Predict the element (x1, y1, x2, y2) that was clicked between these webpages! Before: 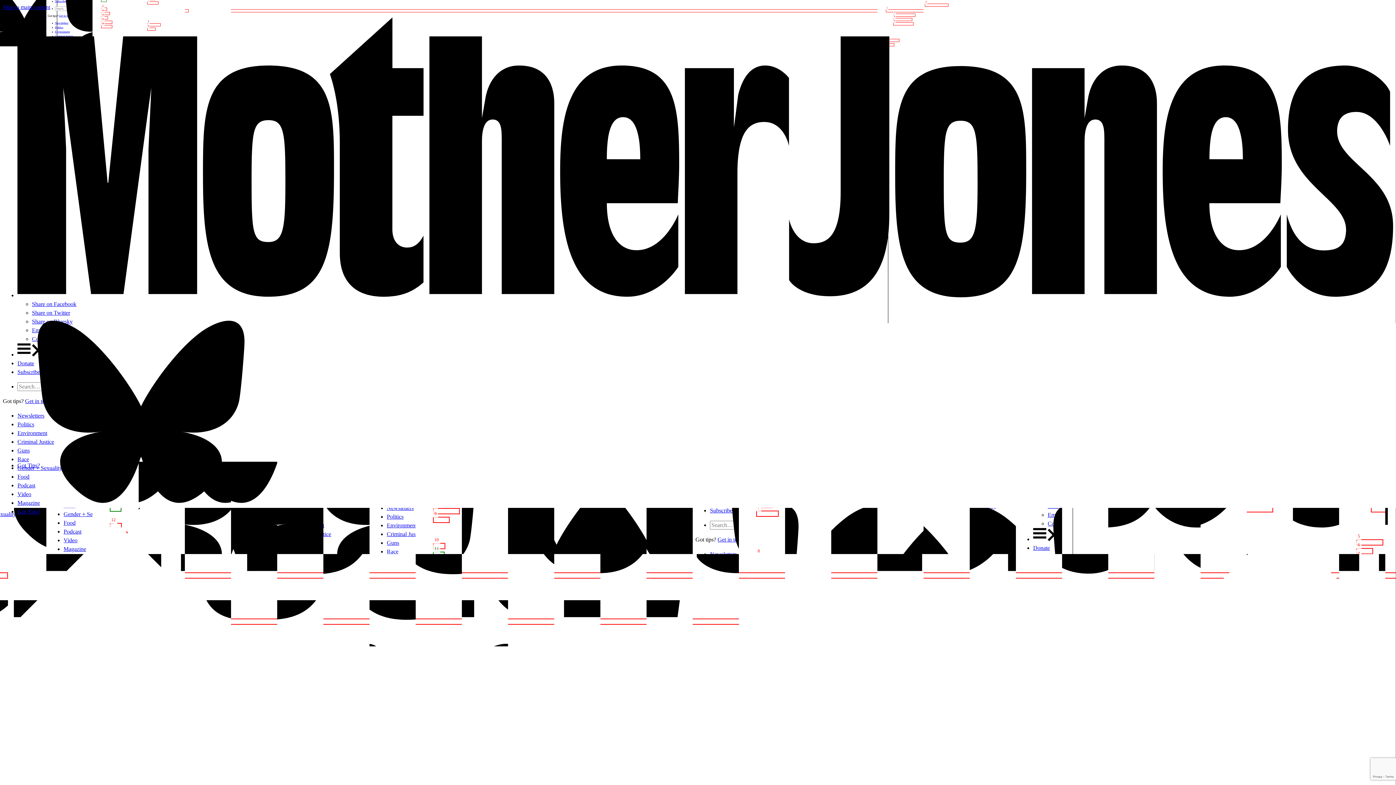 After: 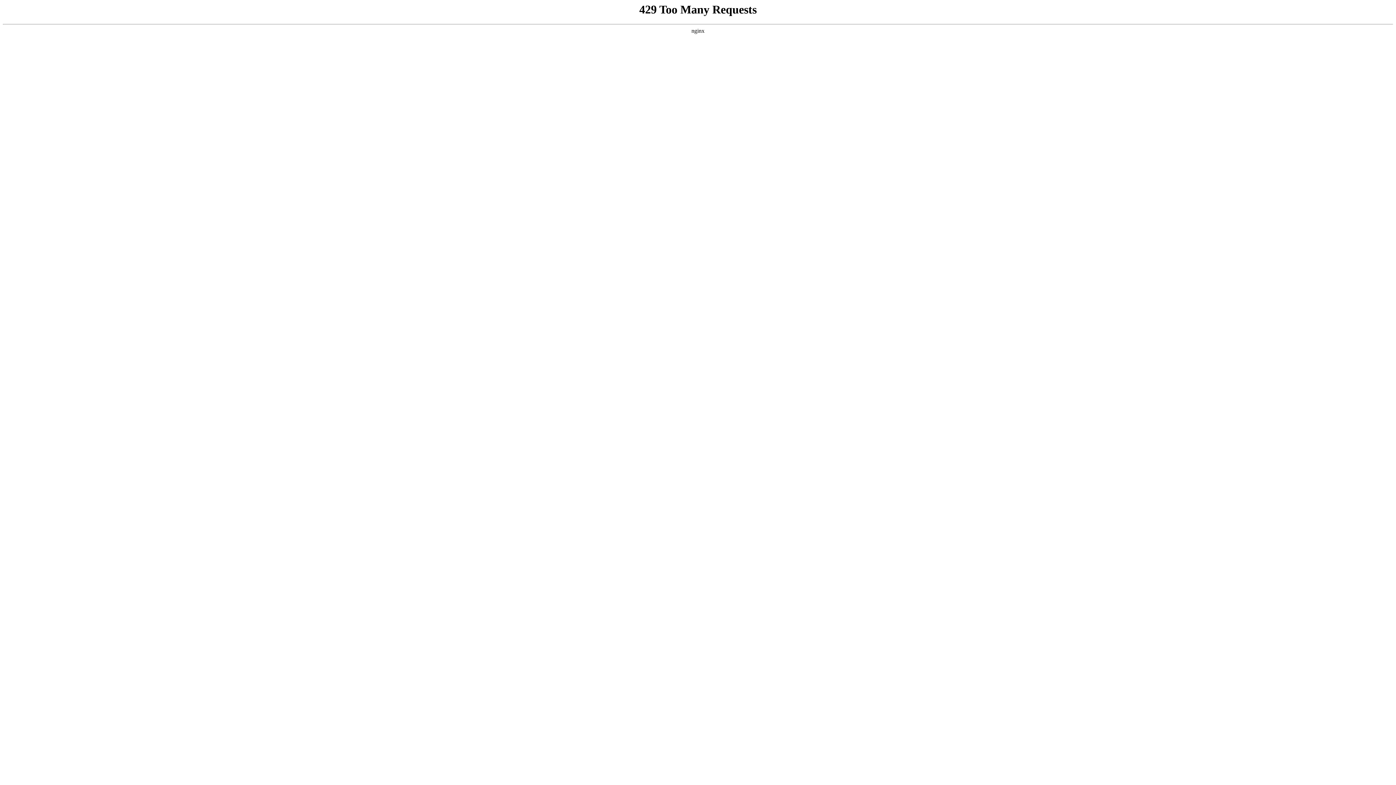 Action: bbox: (17, 456, 29, 462) label: Race